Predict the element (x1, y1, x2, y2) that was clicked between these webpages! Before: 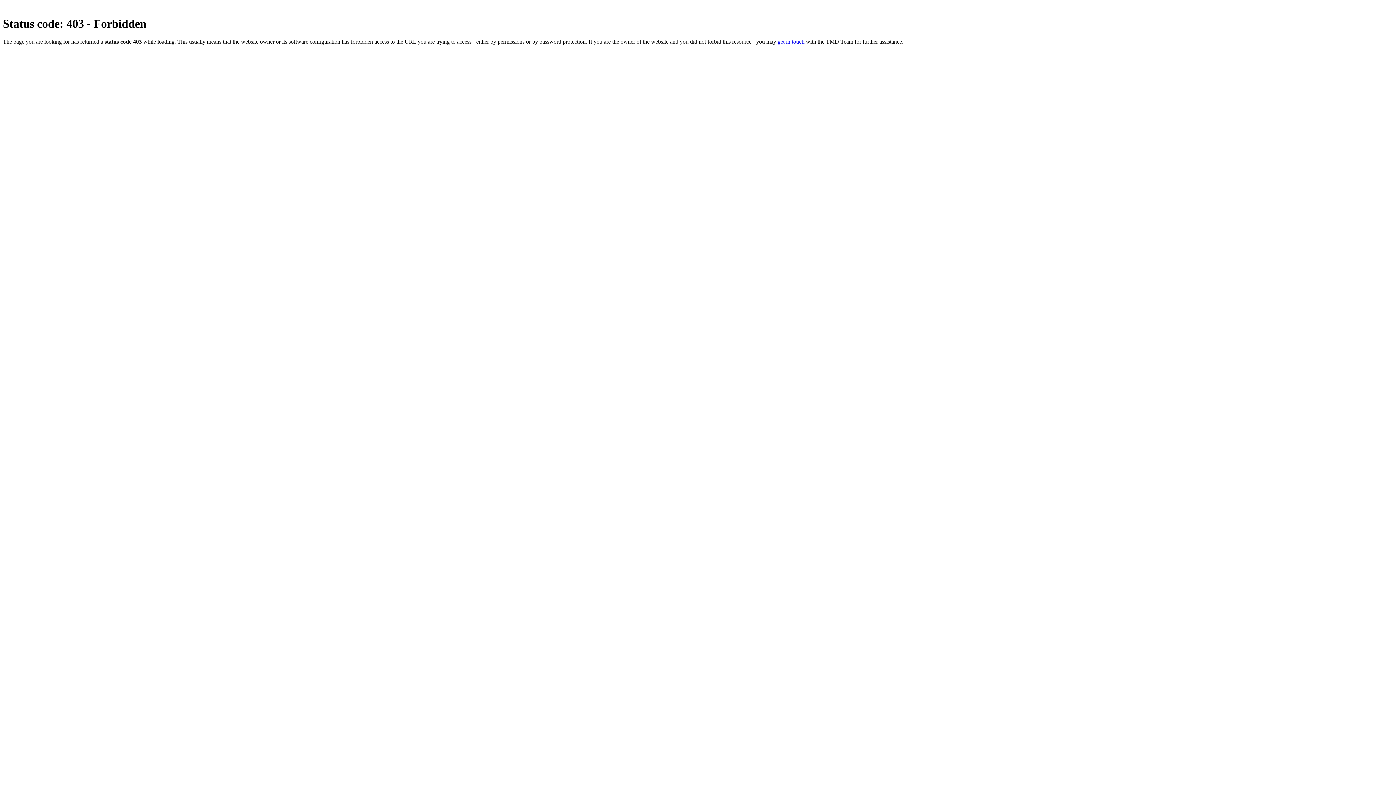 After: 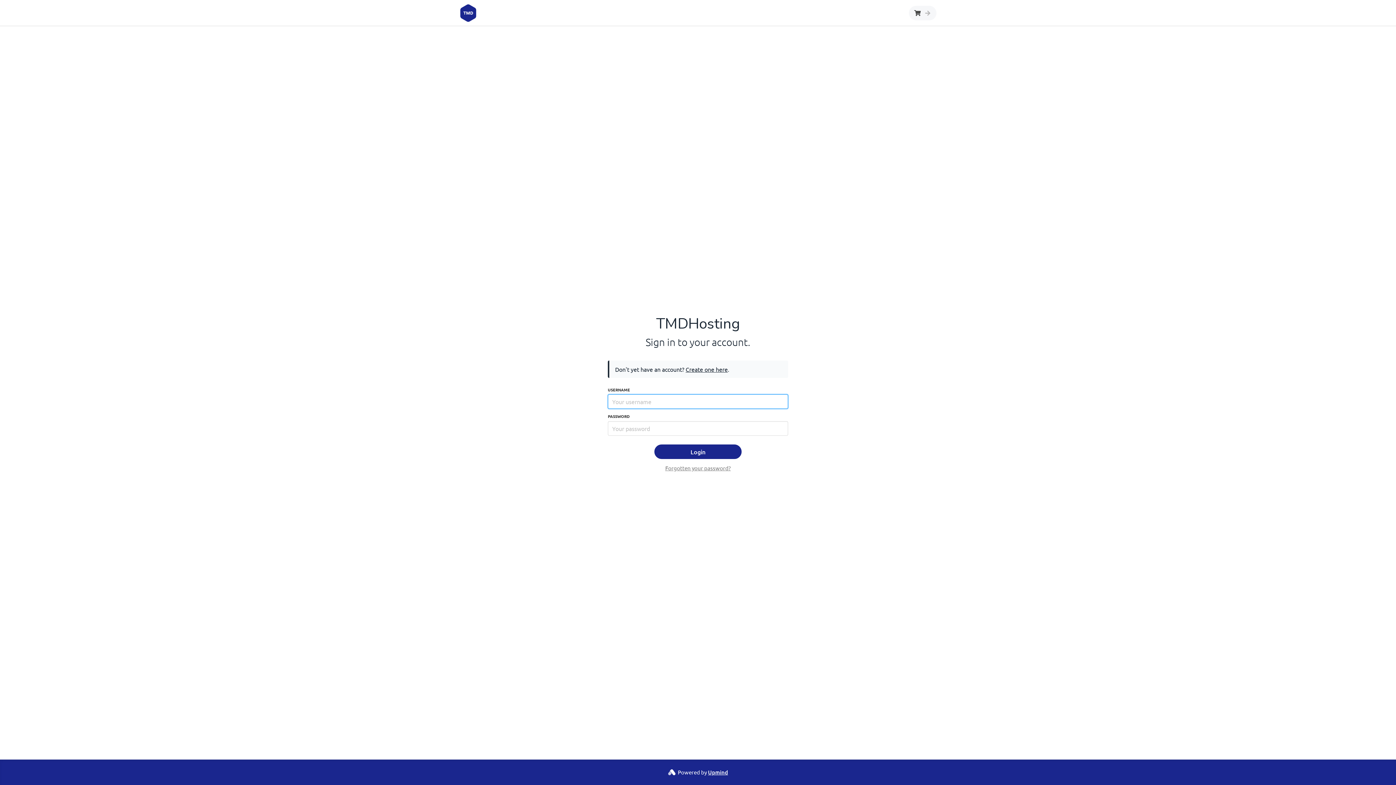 Action: label: get in touch bbox: (777, 38, 804, 44)